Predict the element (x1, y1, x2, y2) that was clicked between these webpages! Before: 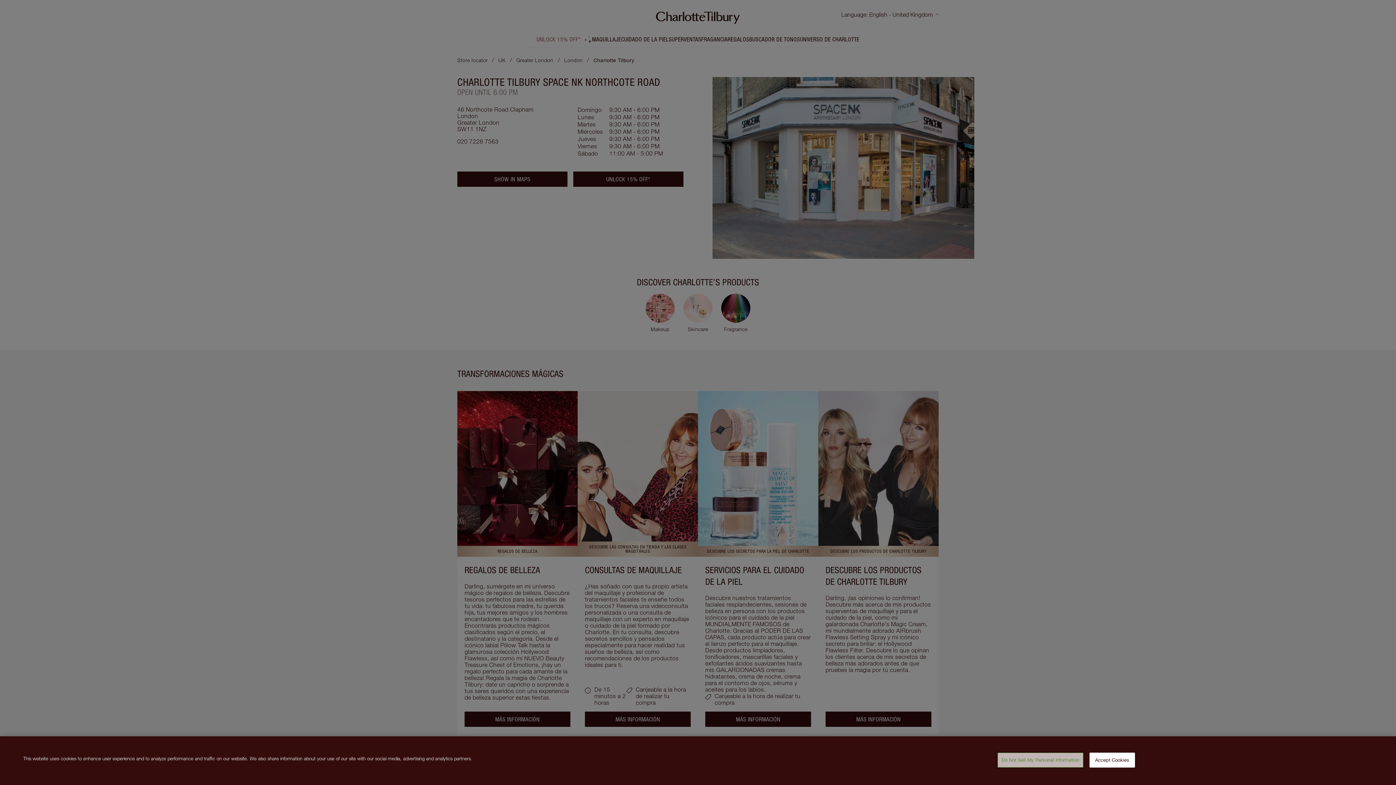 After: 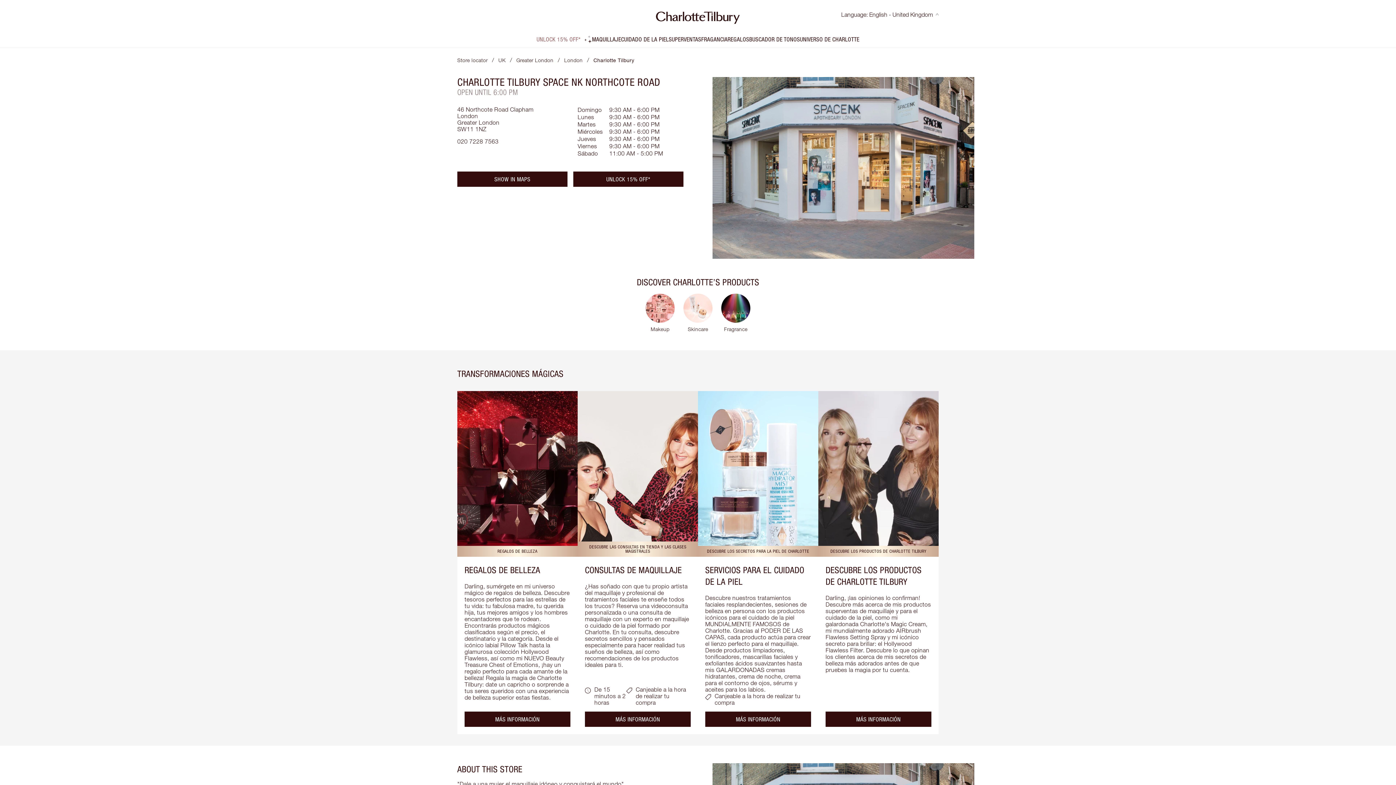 Action: bbox: (1089, 753, 1135, 768) label: Accept Cookies